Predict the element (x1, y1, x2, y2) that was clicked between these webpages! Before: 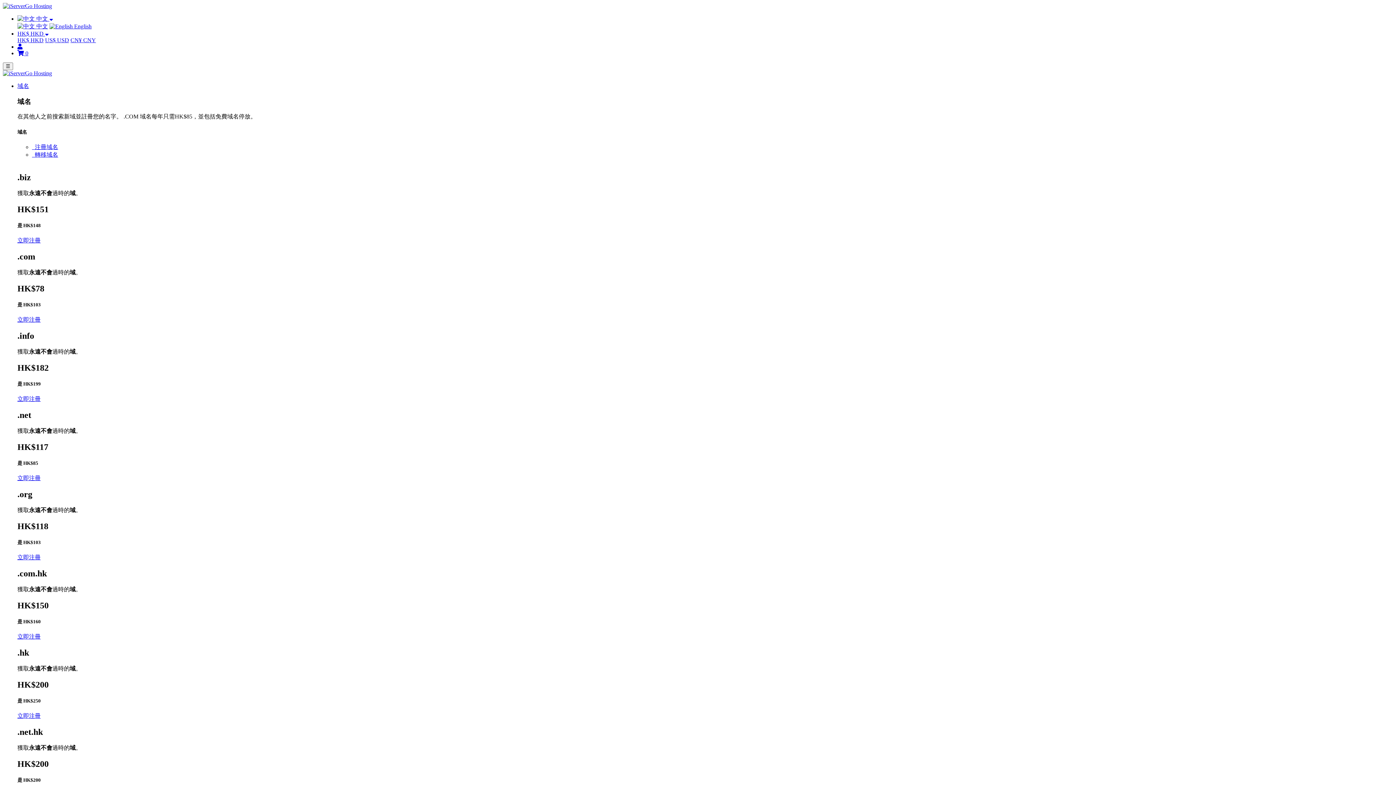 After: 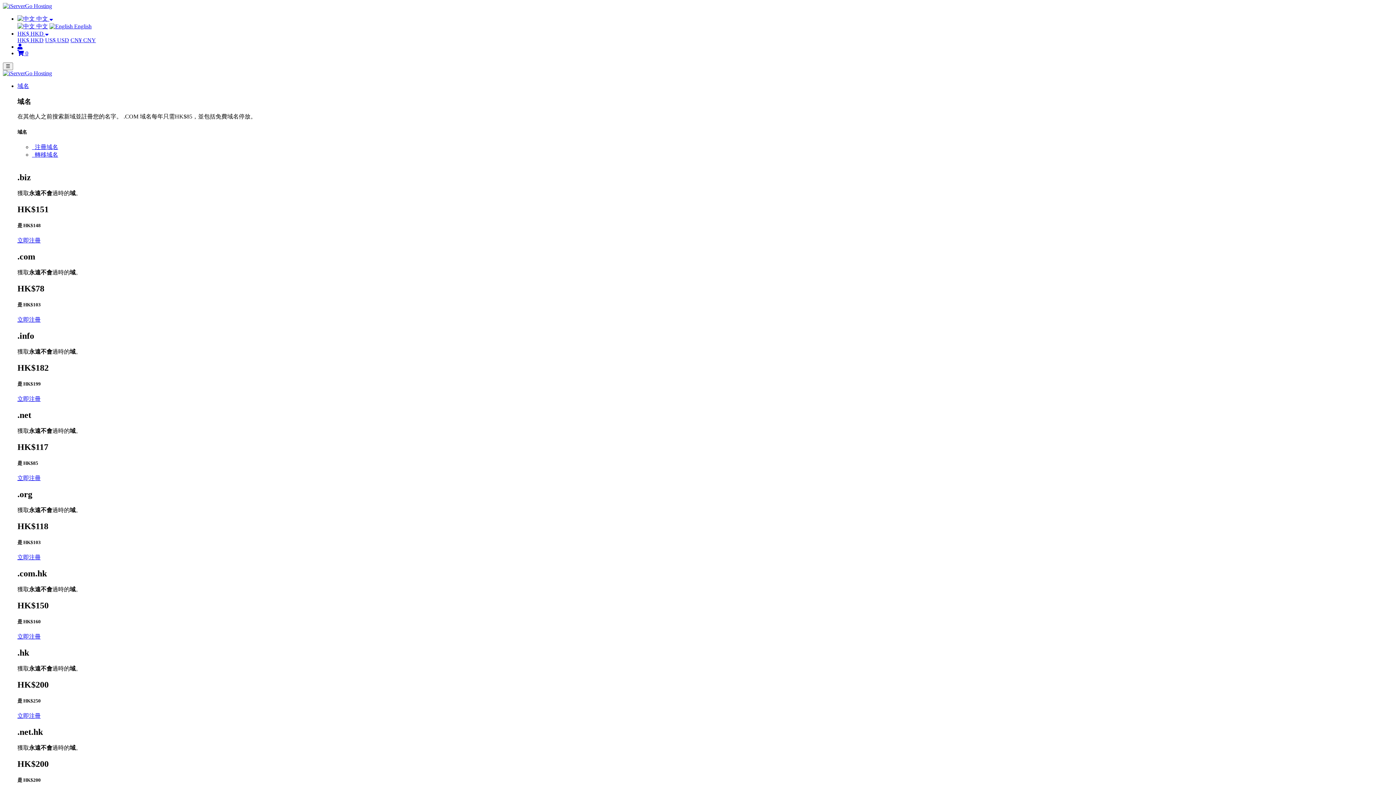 Action: label:  中文 bbox: (17, 23, 48, 29)